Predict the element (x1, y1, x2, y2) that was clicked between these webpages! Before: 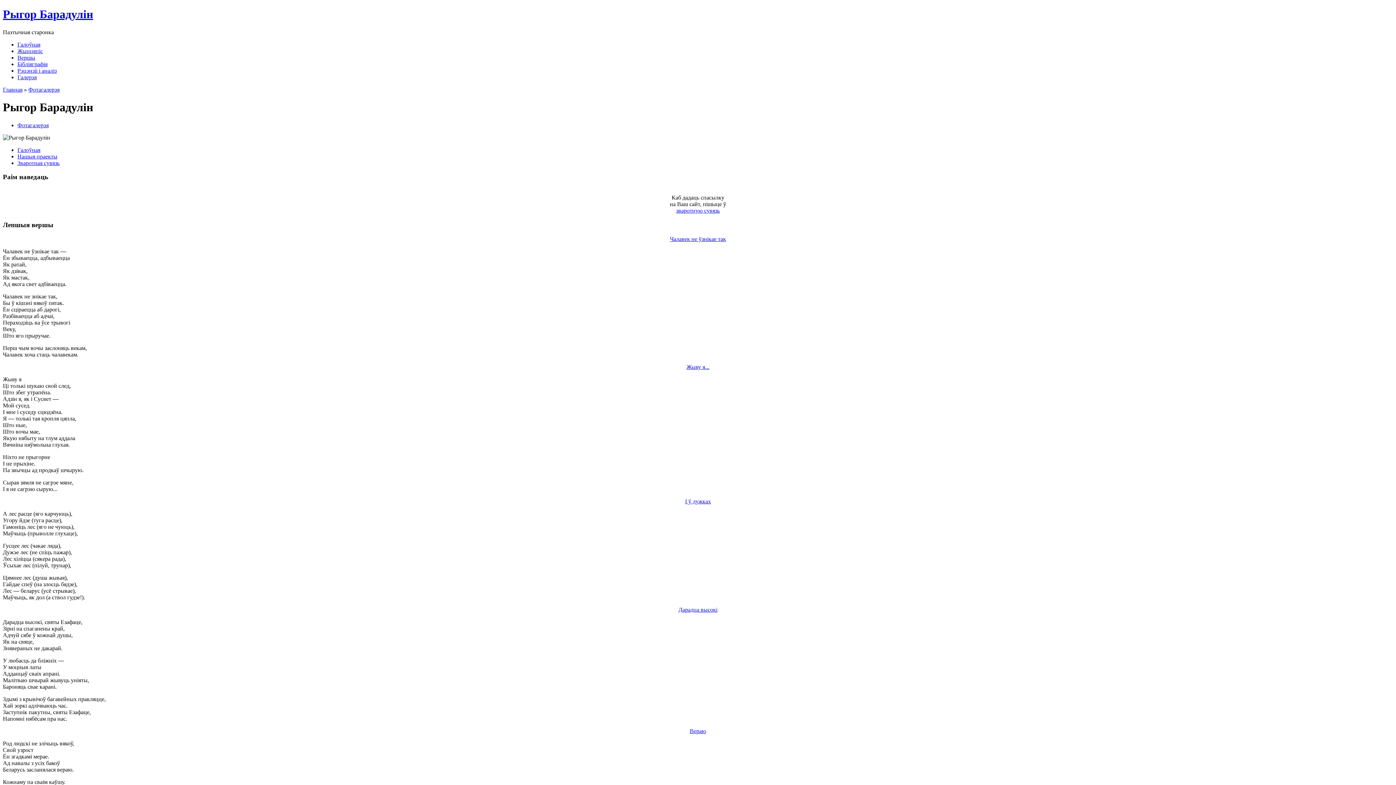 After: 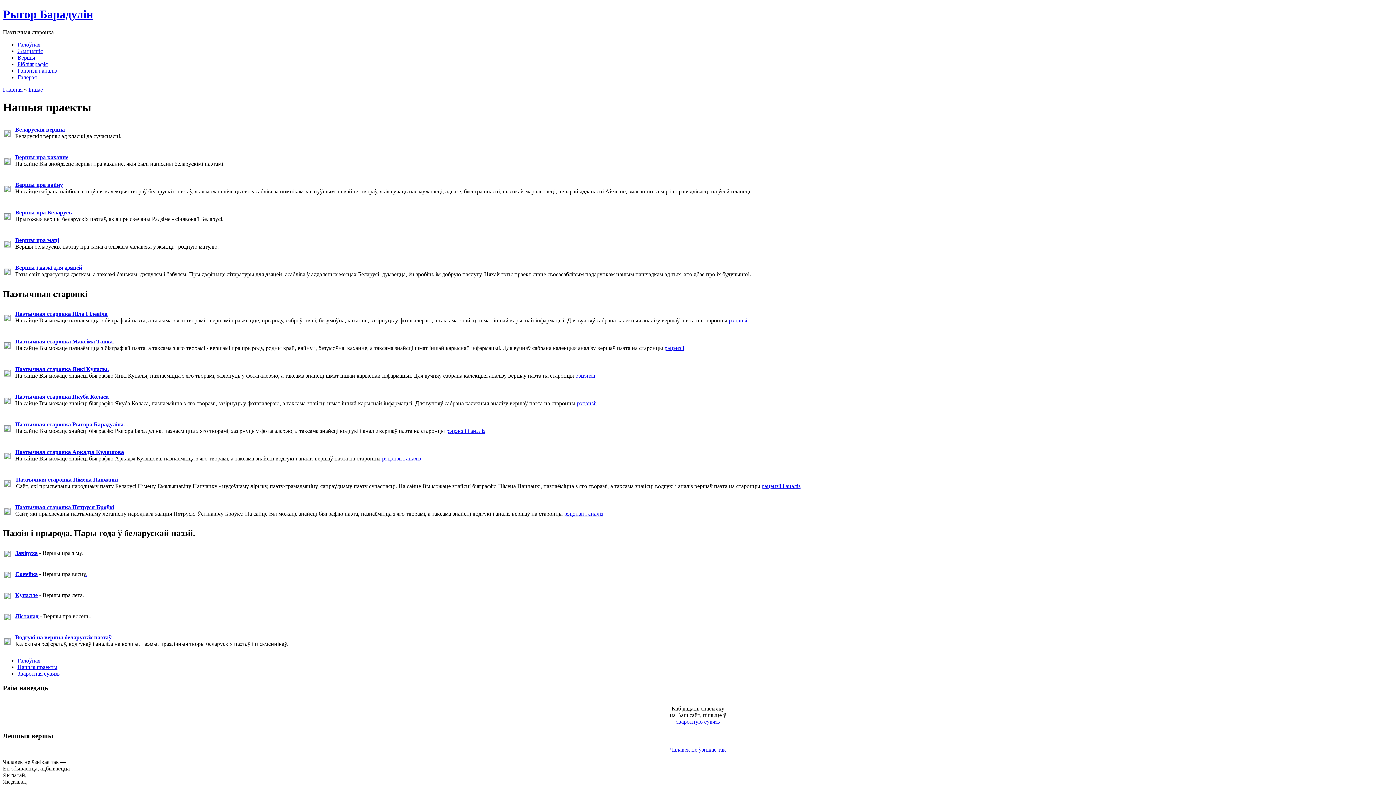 Action: bbox: (17, 153, 57, 159) label: Нашыя праекты